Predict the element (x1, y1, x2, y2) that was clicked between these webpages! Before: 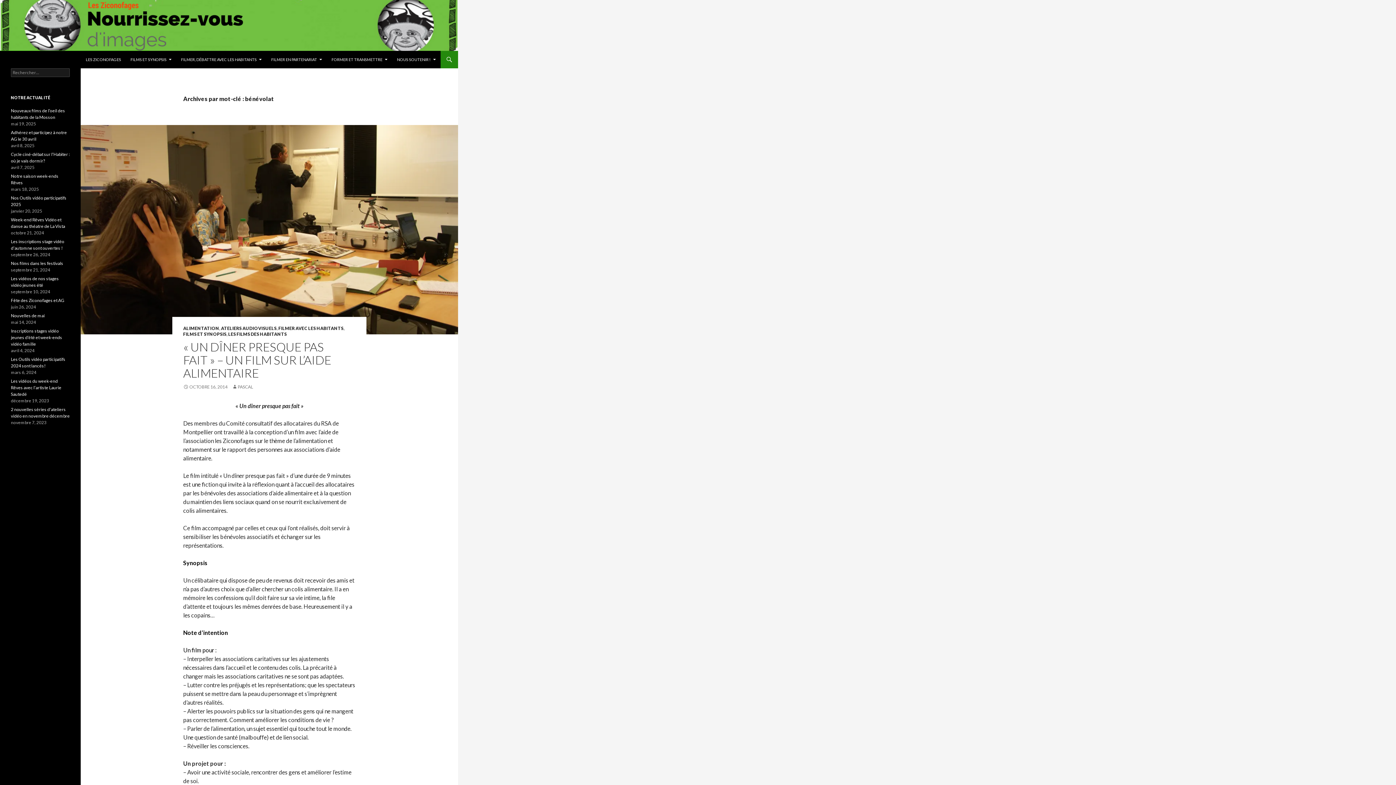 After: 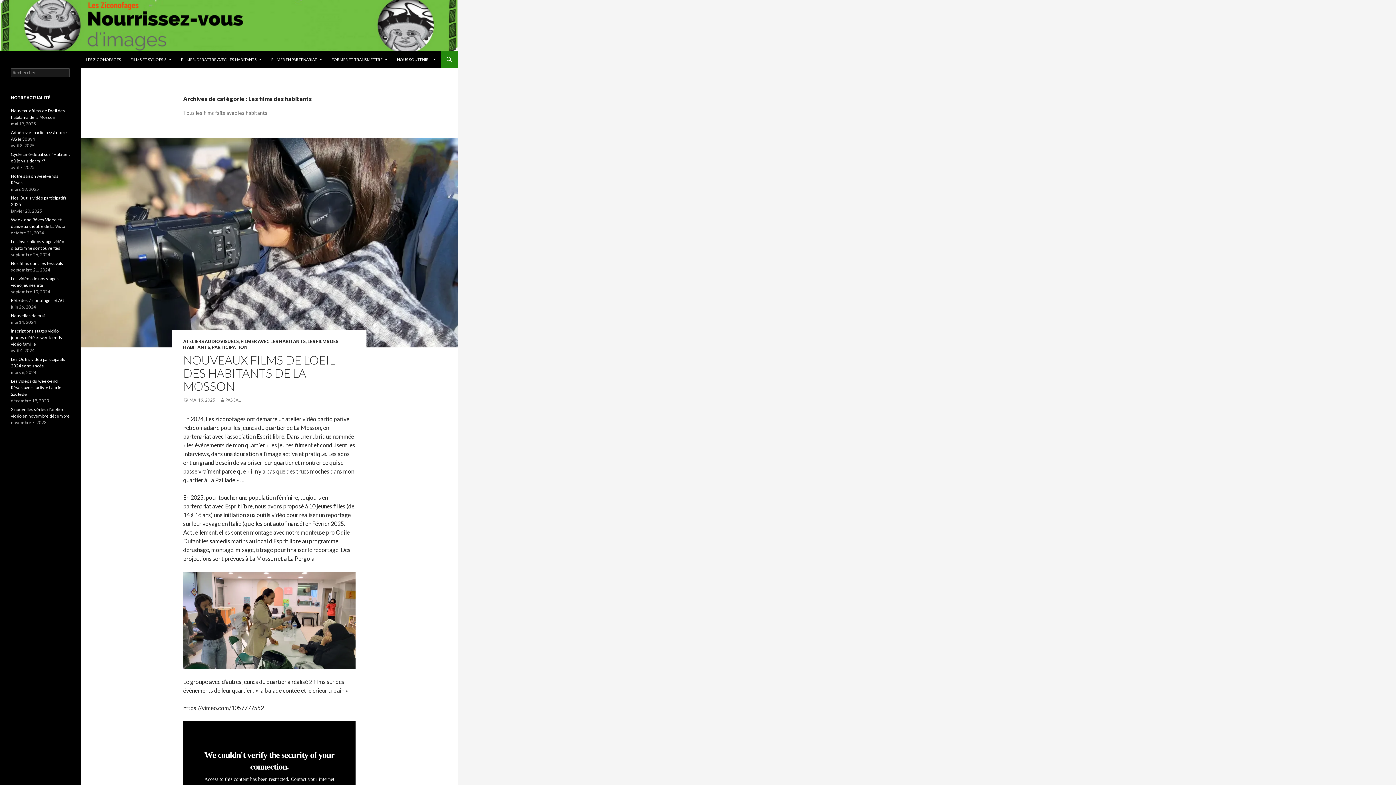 Action: bbox: (228, 331, 286, 337) label: LES FILMS DES HABITANTS